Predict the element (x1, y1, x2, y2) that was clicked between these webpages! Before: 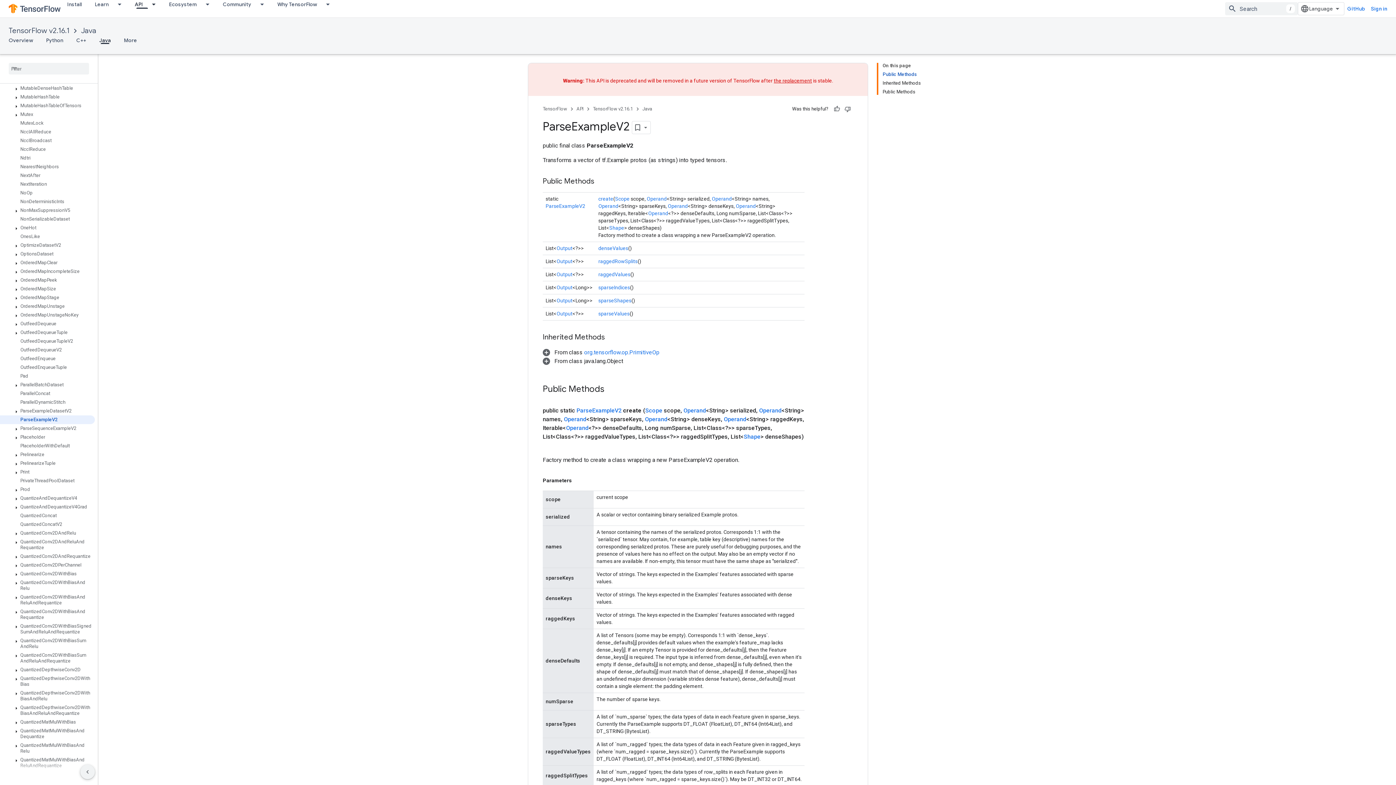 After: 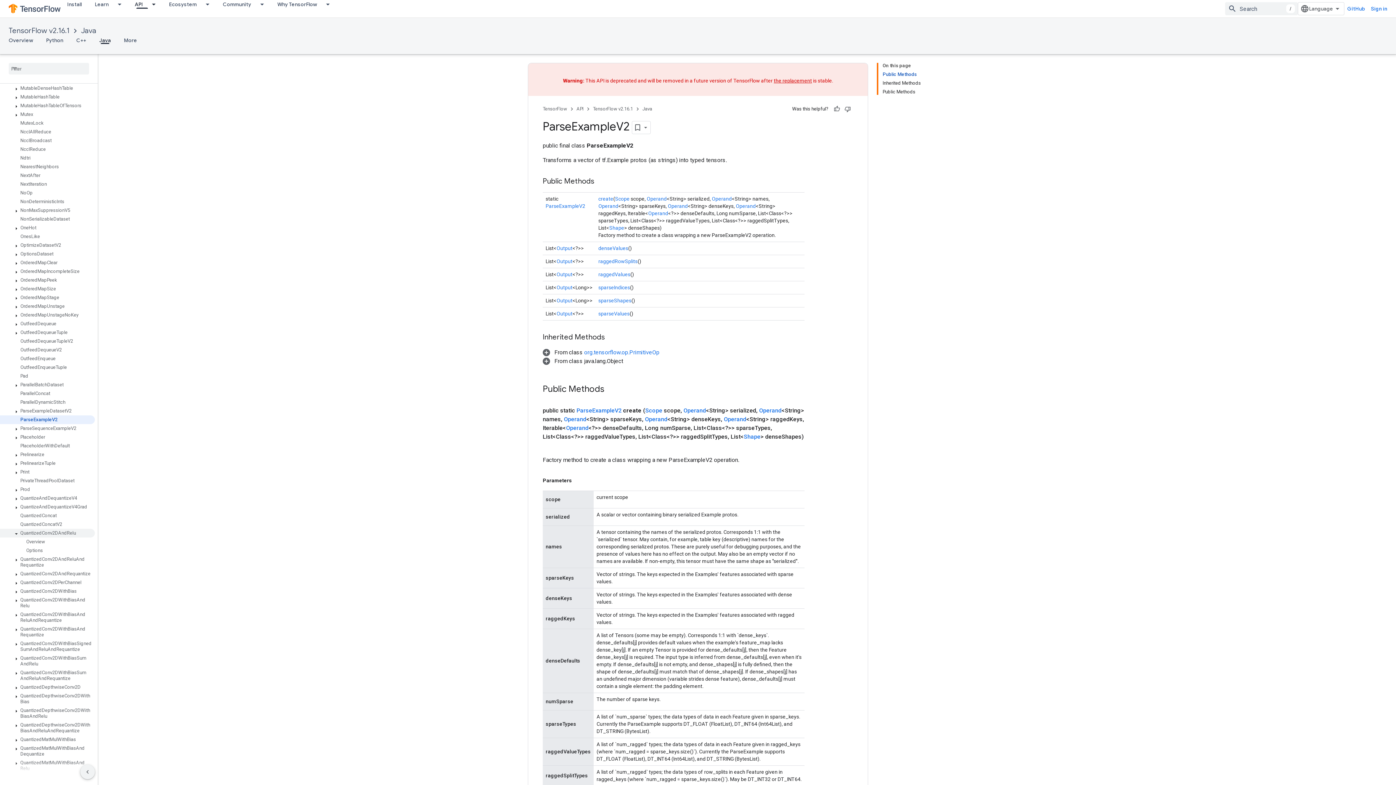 Action: label: QuantizedConv2DAndRelu bbox: (0, 529, 94, 537)